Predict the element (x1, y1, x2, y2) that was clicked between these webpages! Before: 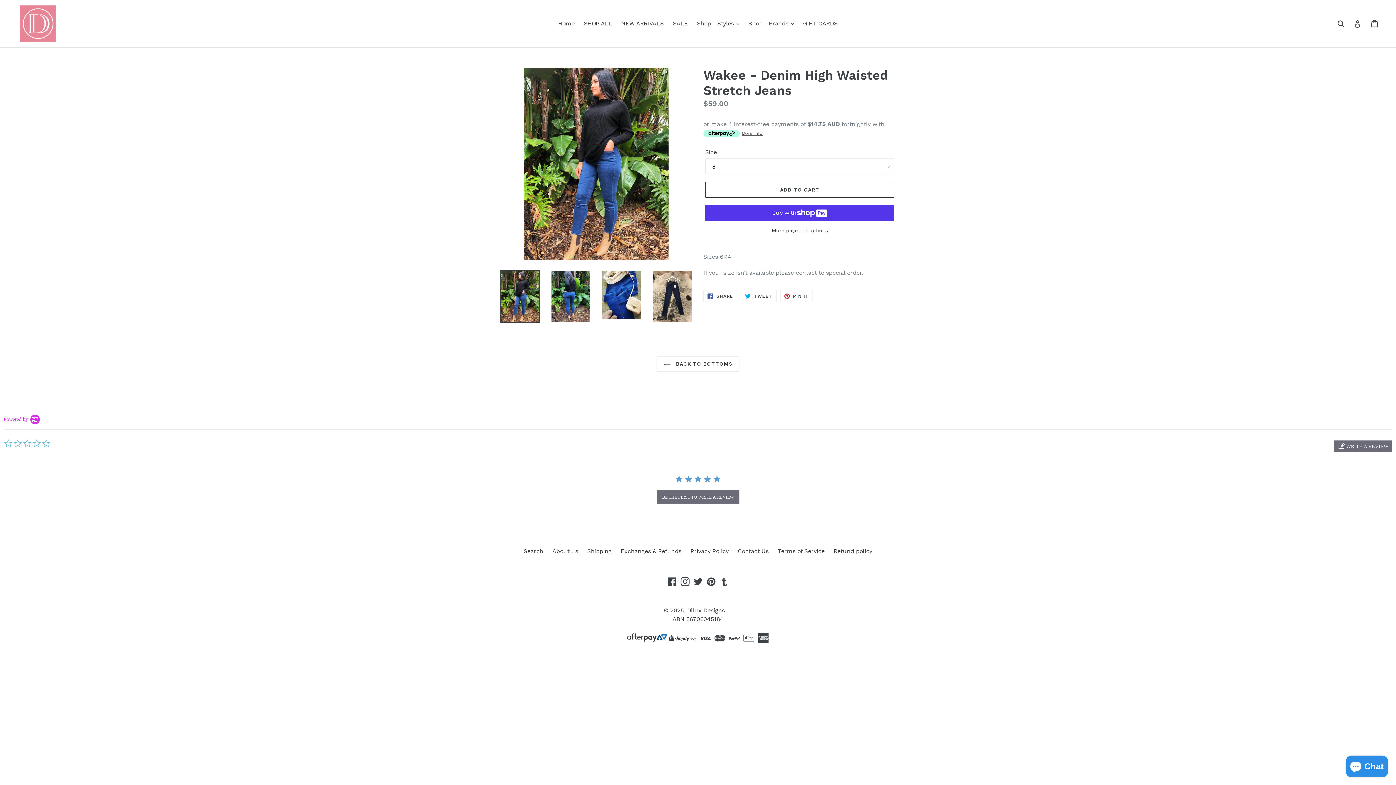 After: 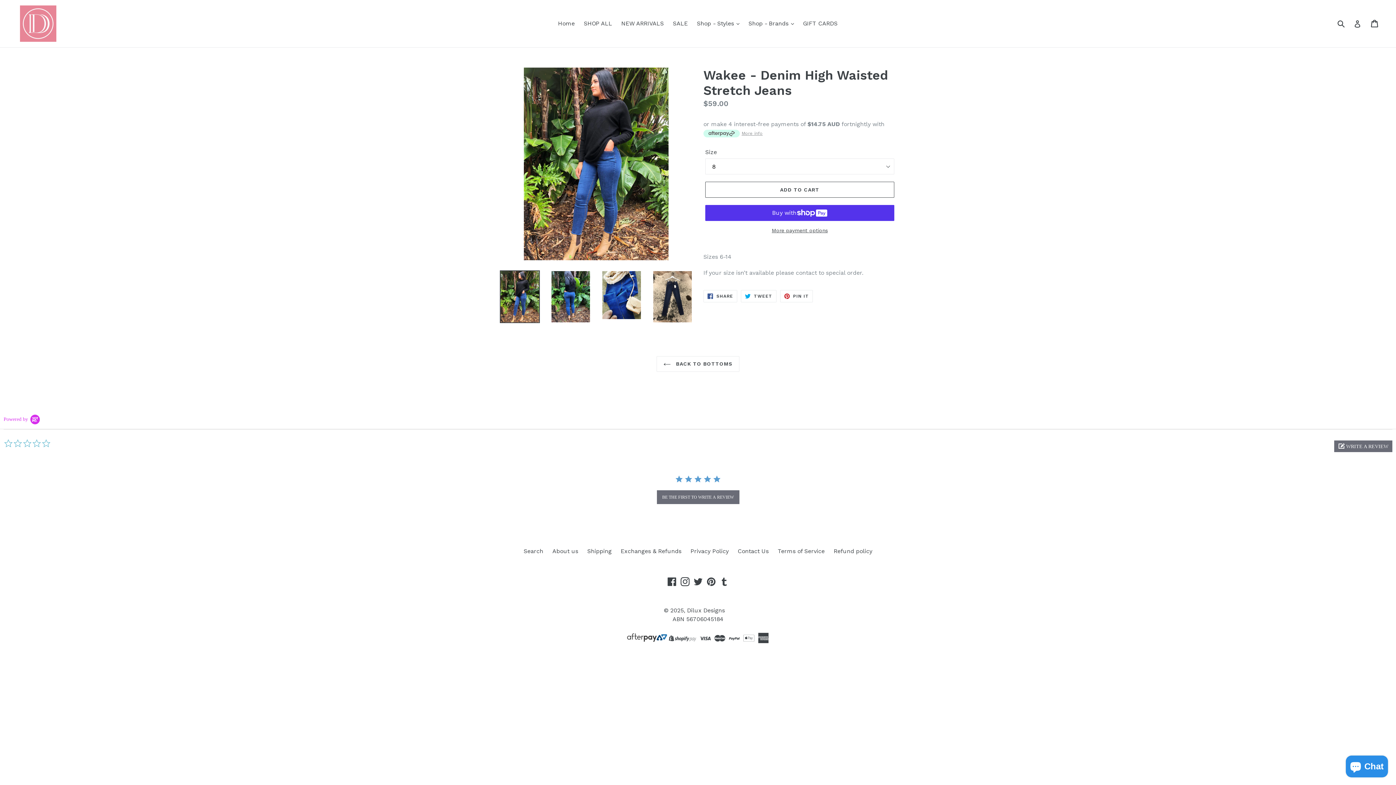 Action: label:  More info bbox: (703, 128, 762, 137)